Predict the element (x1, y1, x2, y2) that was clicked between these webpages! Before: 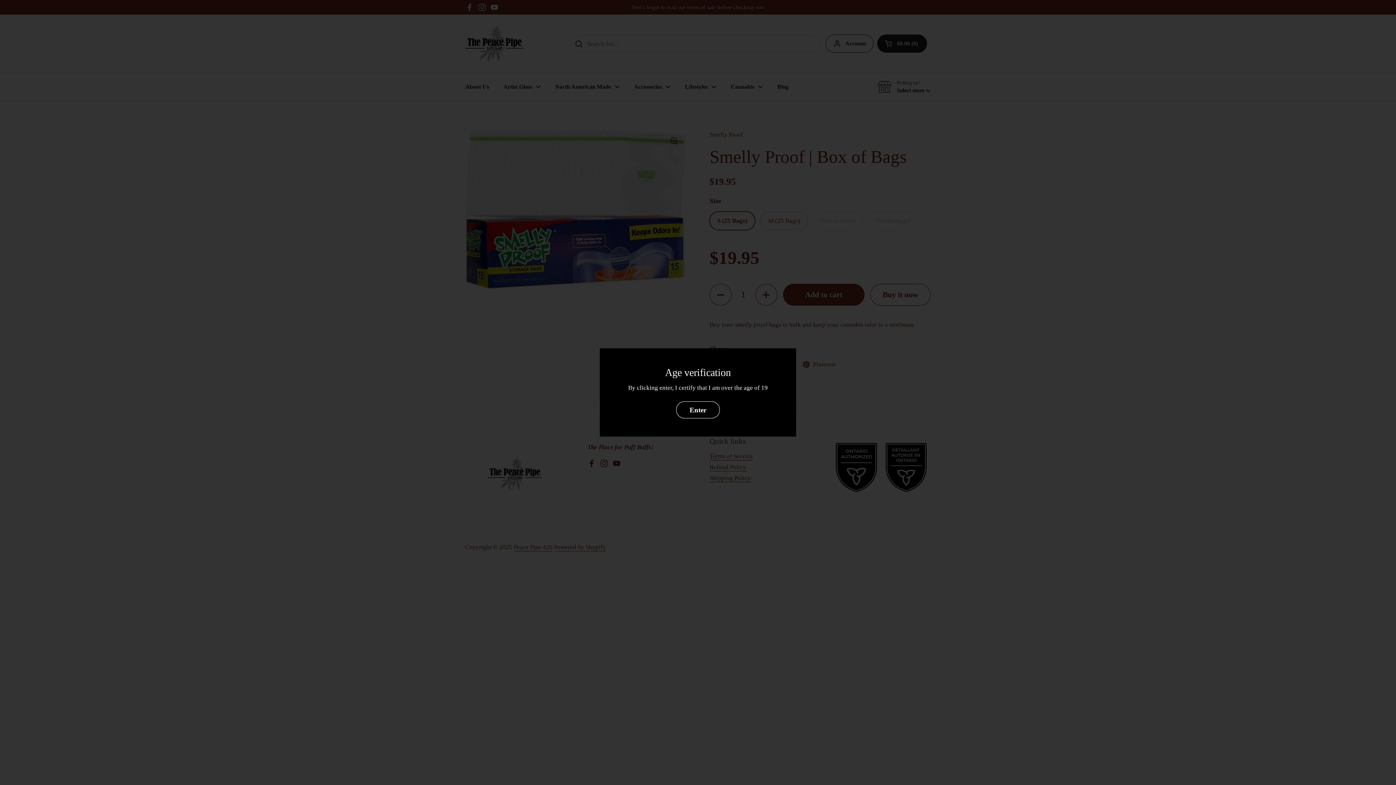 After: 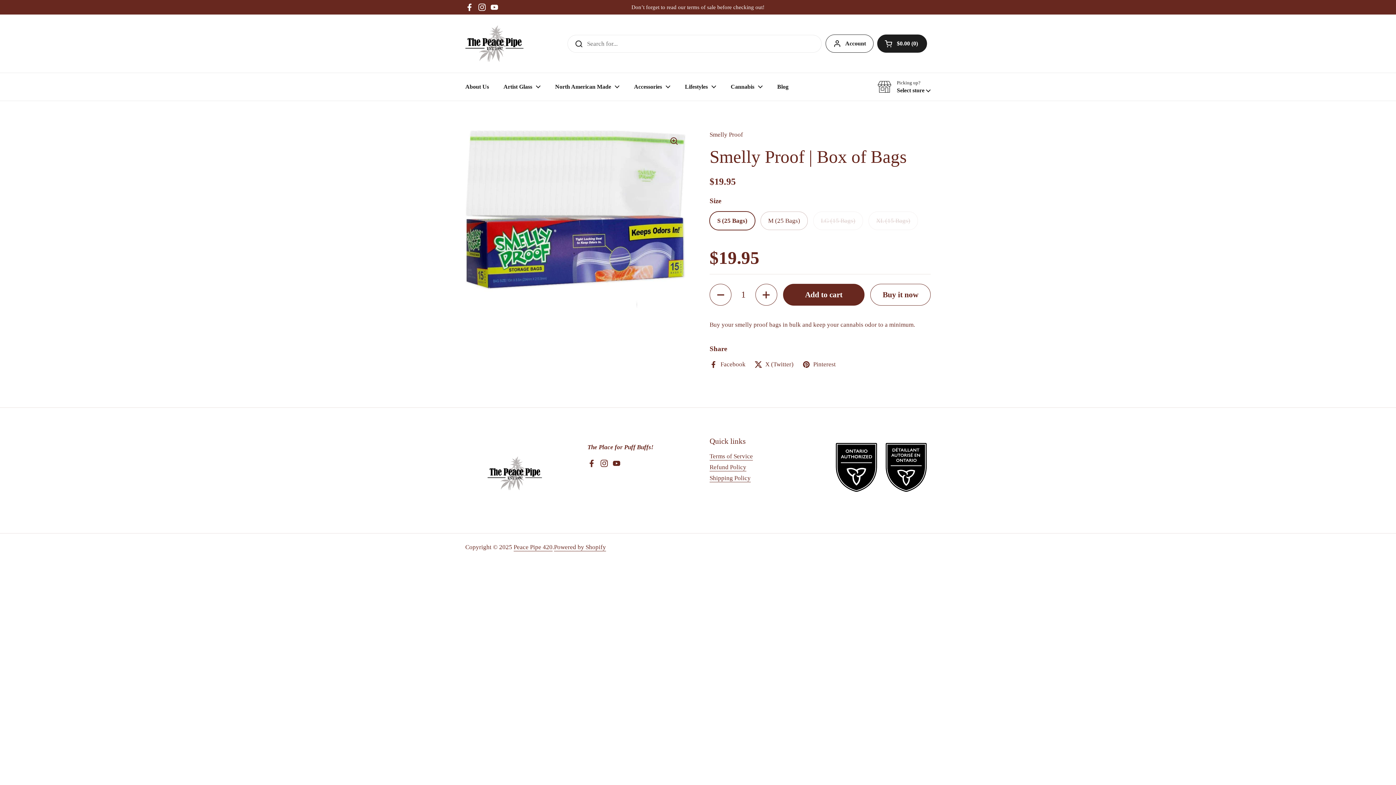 Action: bbox: (676, 401, 720, 418) label: Enter